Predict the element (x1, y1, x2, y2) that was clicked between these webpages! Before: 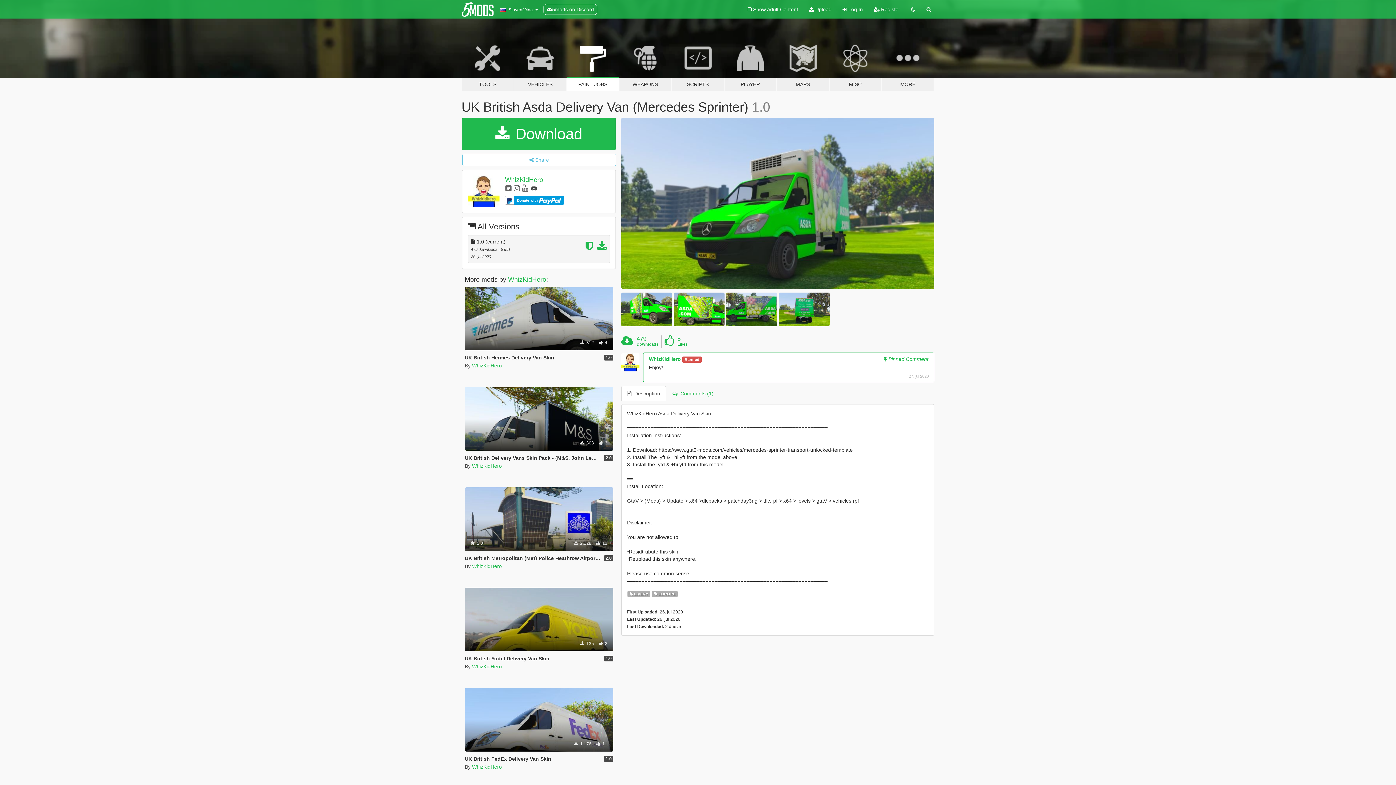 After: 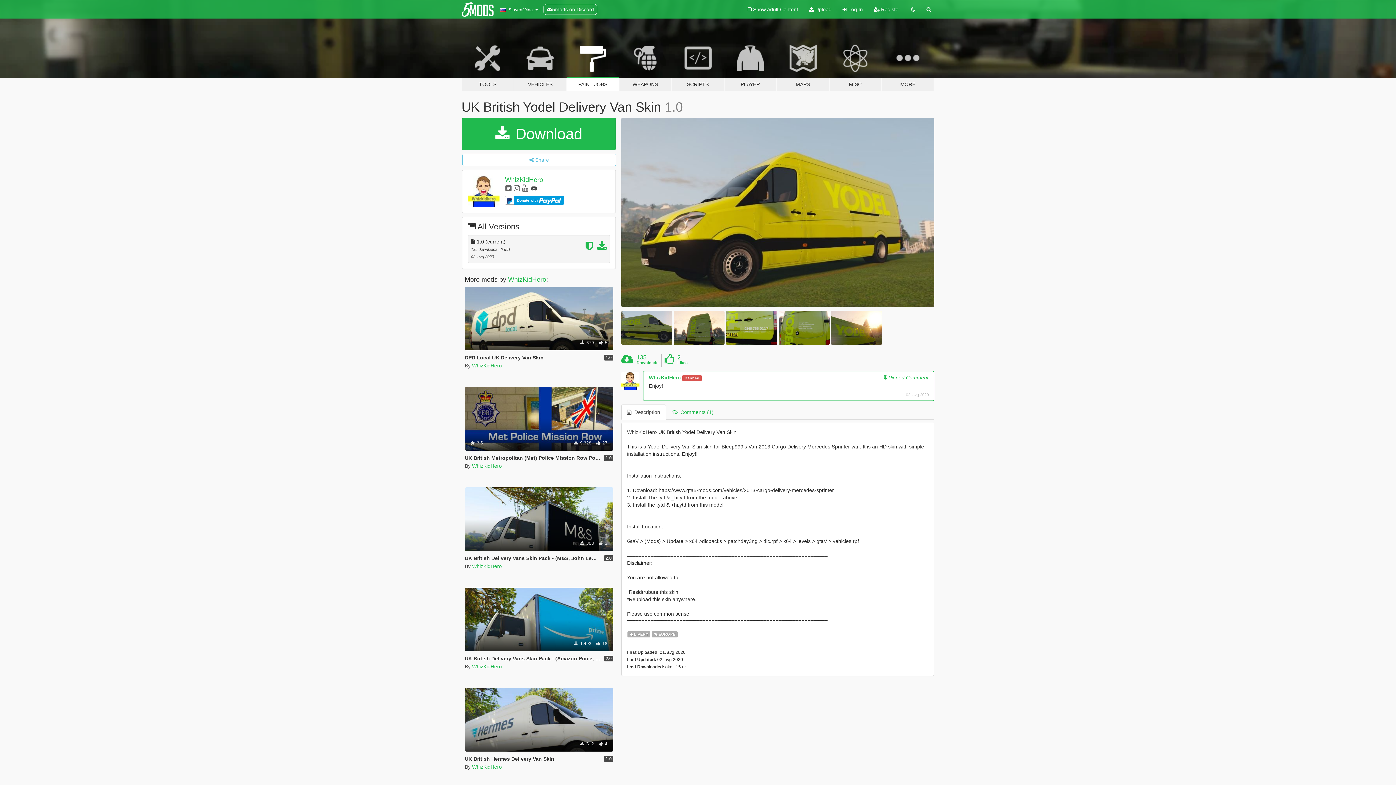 Action: label: Livery
Europe
 135  2 bbox: (464, 587, 613, 651)